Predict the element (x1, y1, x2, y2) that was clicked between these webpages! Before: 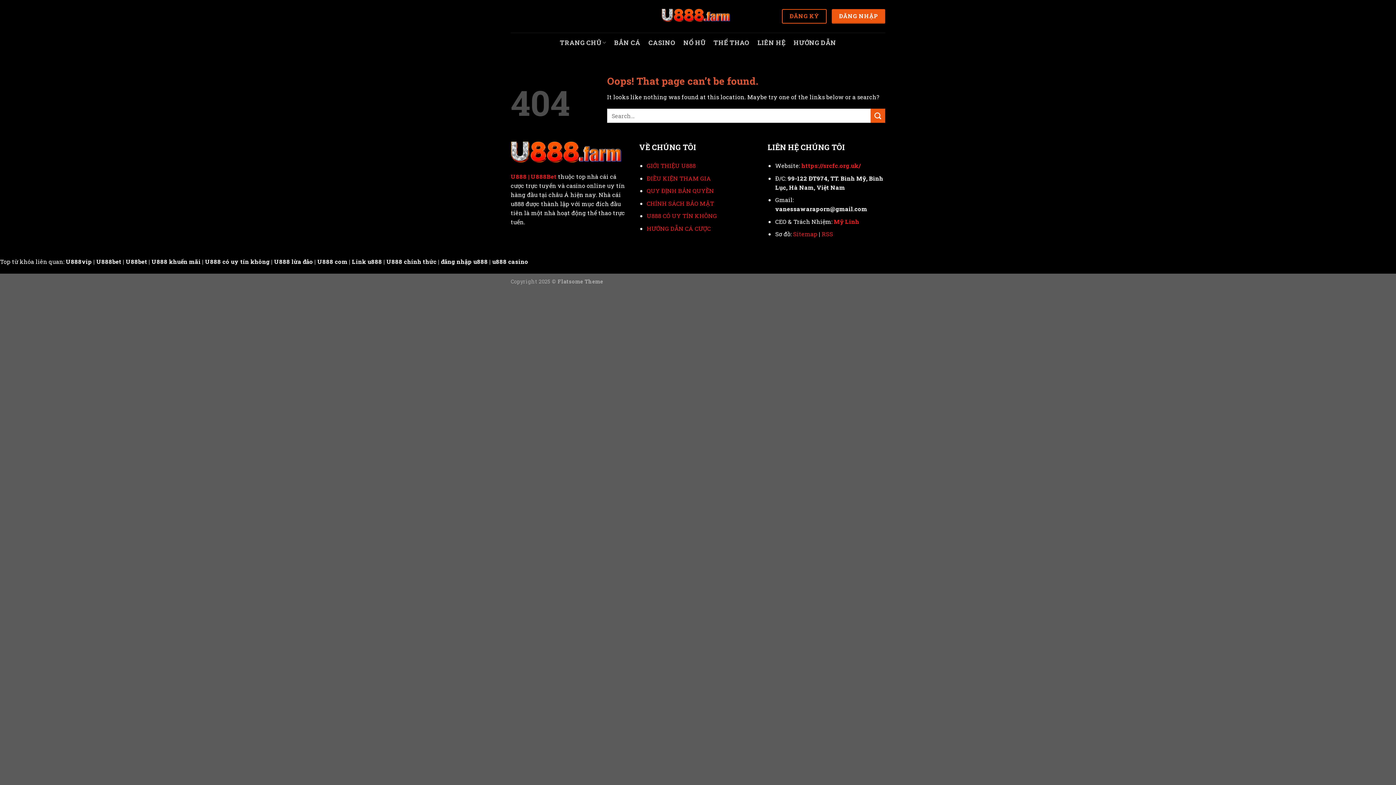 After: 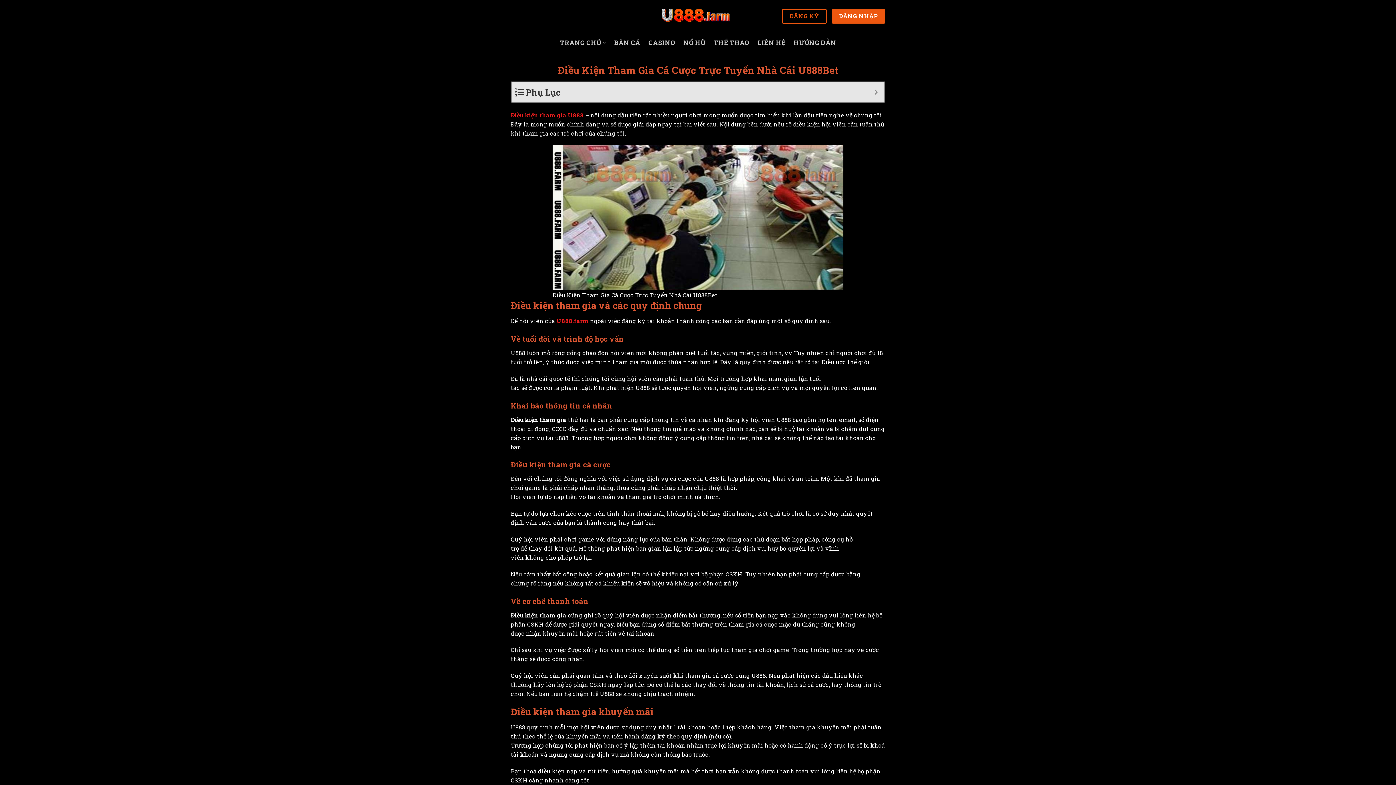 Action: bbox: (646, 174, 711, 182) label: ĐIỀU KIỆN THAM GIA